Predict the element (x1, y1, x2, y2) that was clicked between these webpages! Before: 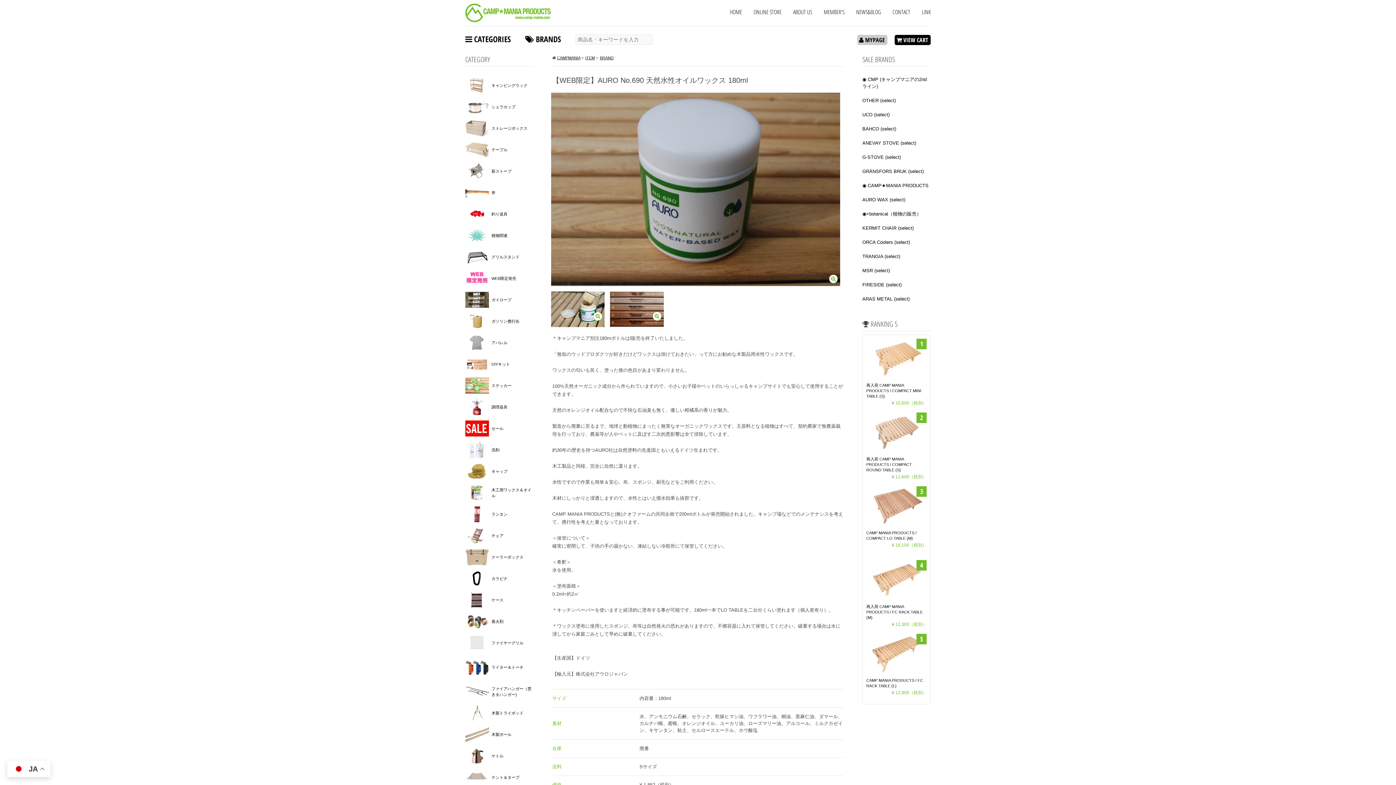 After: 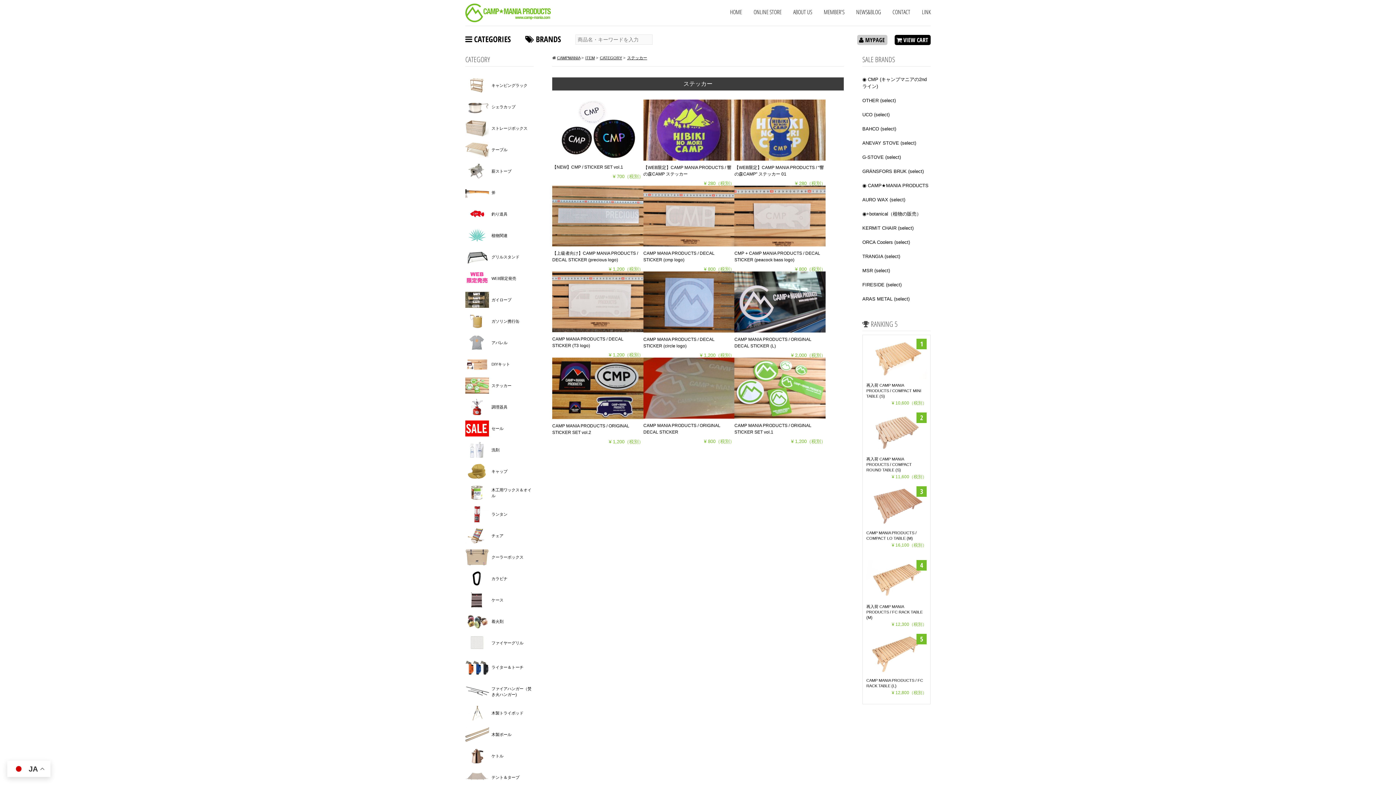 Action: label: ステッカー bbox: (491, 383, 511, 388)